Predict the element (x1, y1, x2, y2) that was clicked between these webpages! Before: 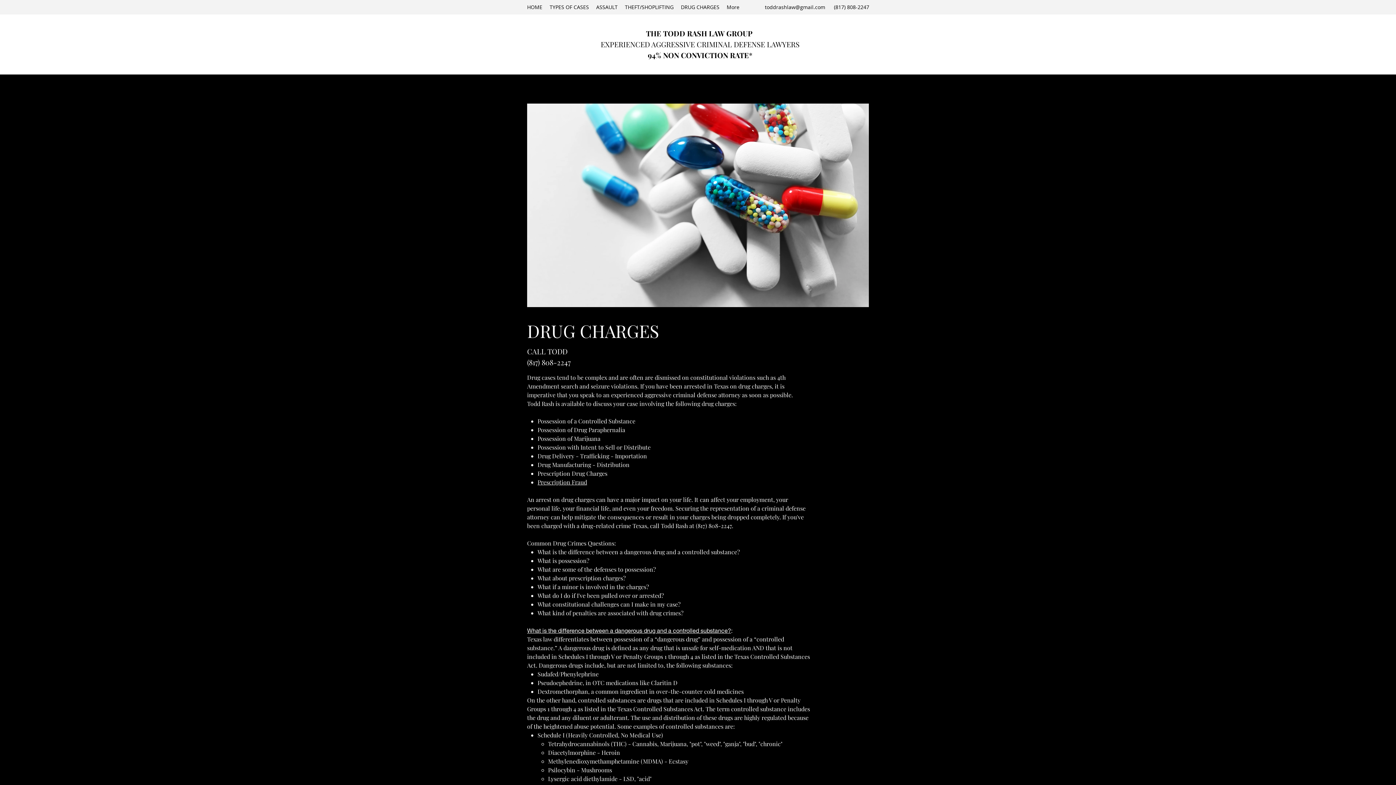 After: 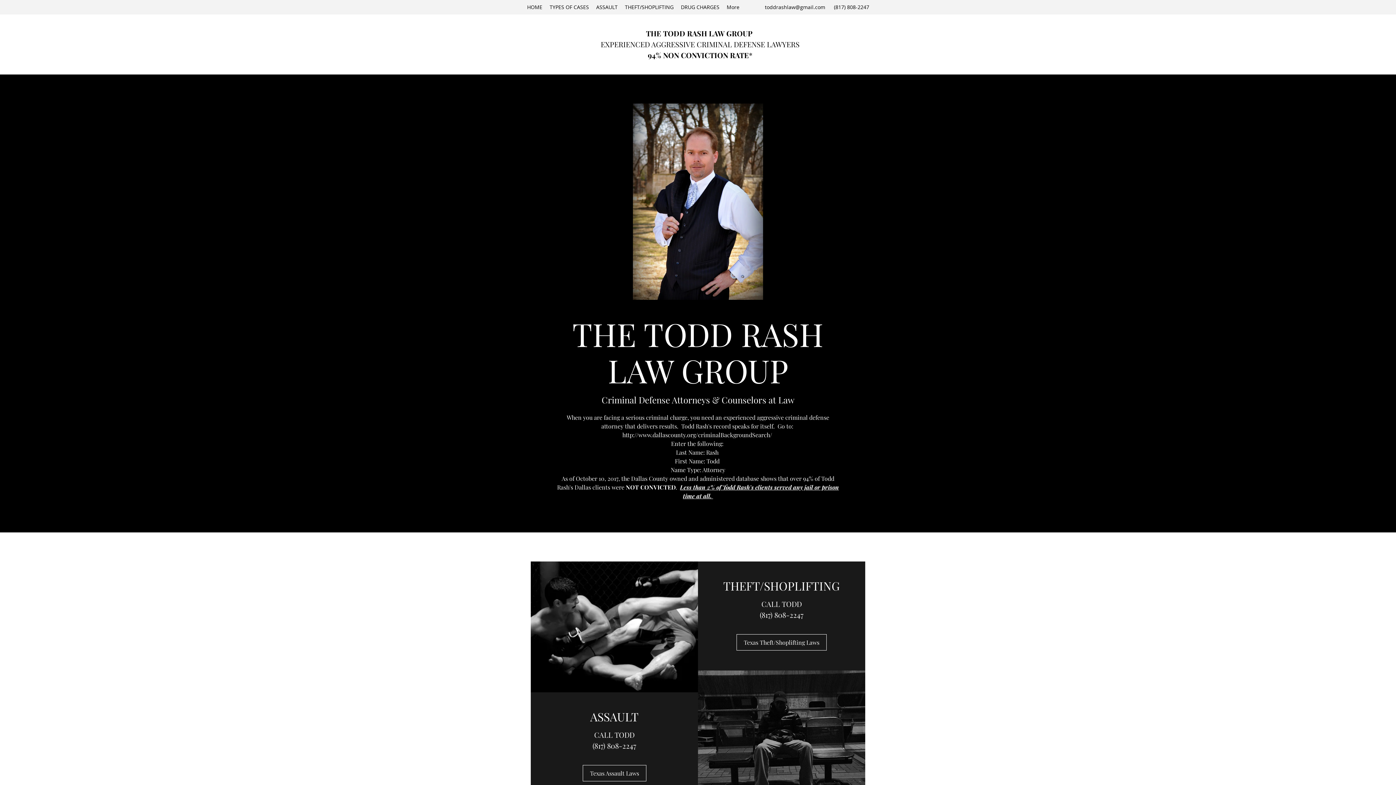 Action: label: HOME bbox: (523, 1, 546, 12)